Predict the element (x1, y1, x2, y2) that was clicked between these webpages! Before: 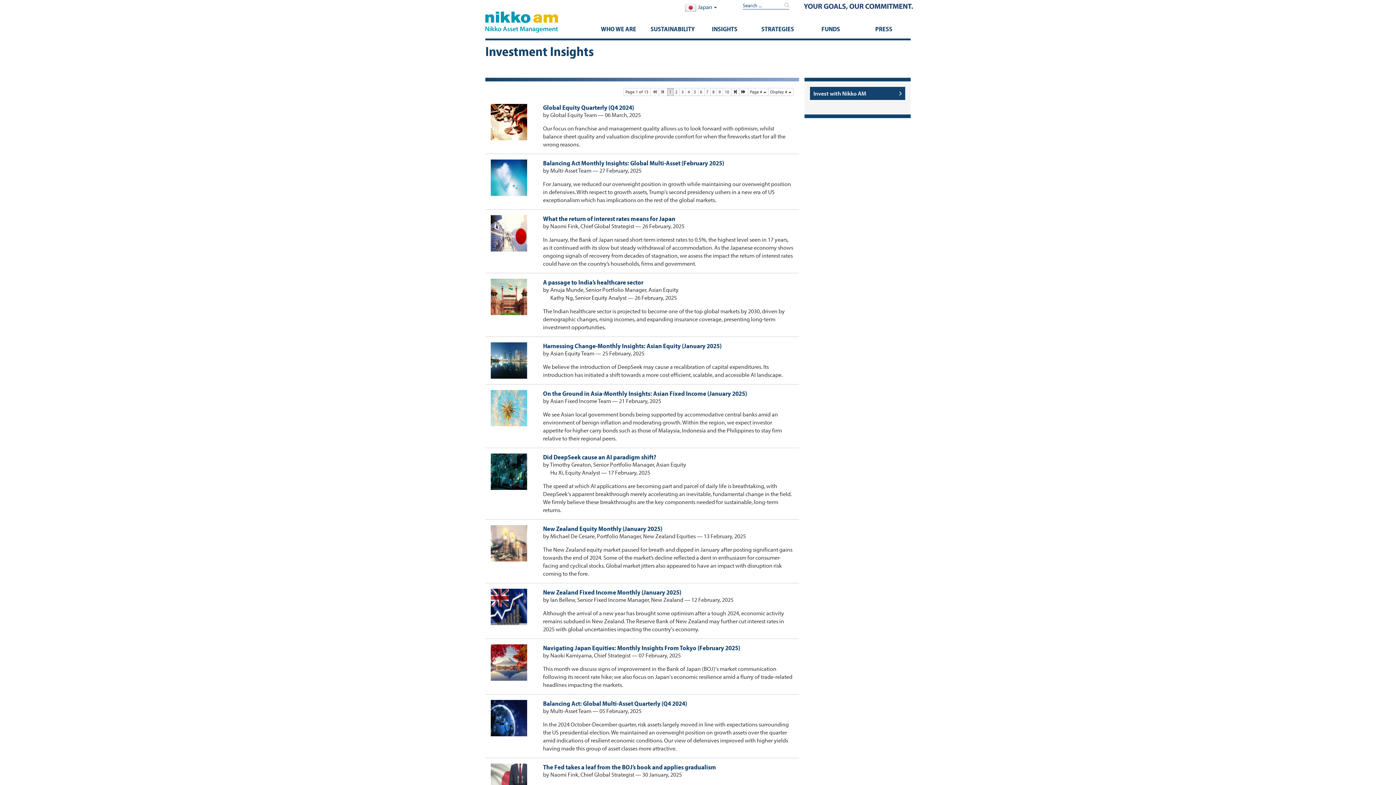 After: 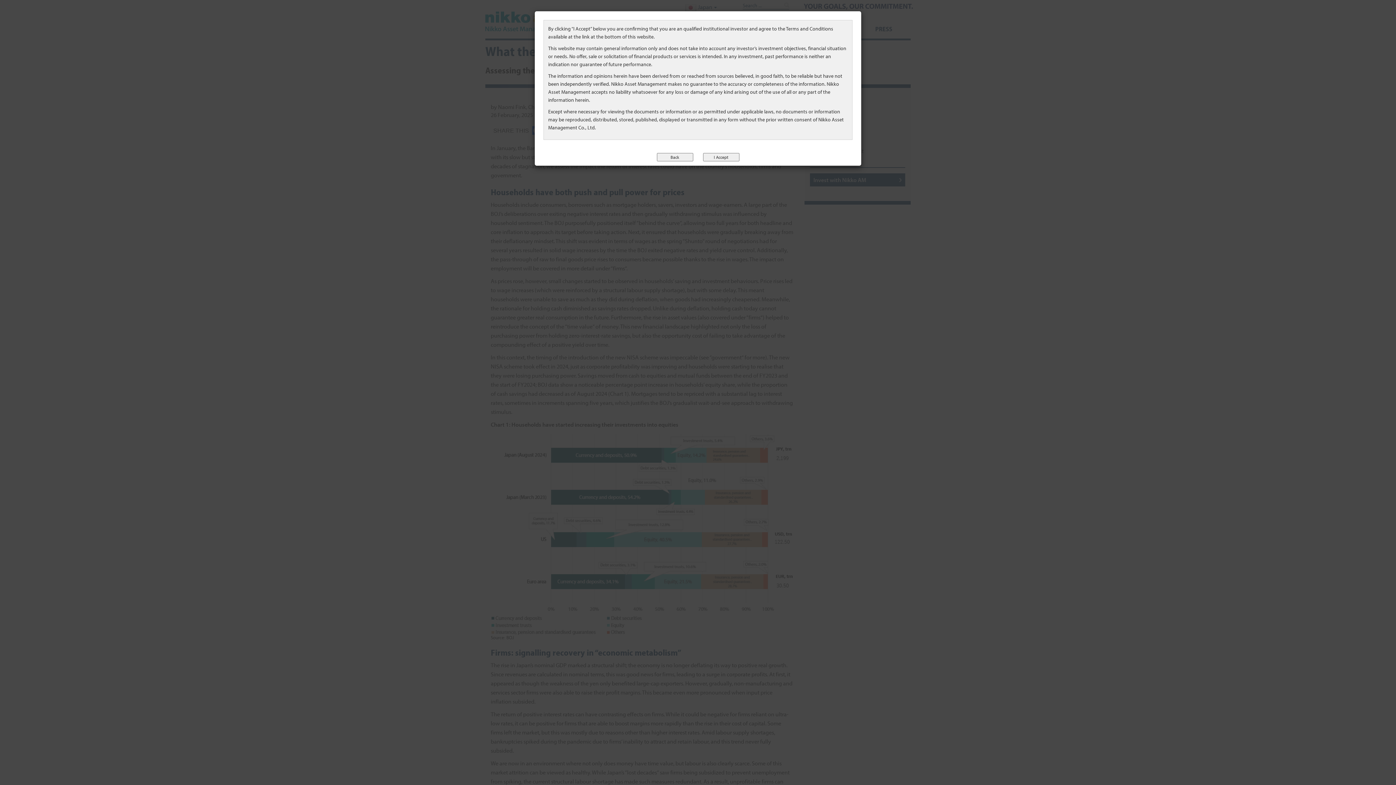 Action: bbox: (543, 214, 675, 223) label: What the return of interest rates means for Japan